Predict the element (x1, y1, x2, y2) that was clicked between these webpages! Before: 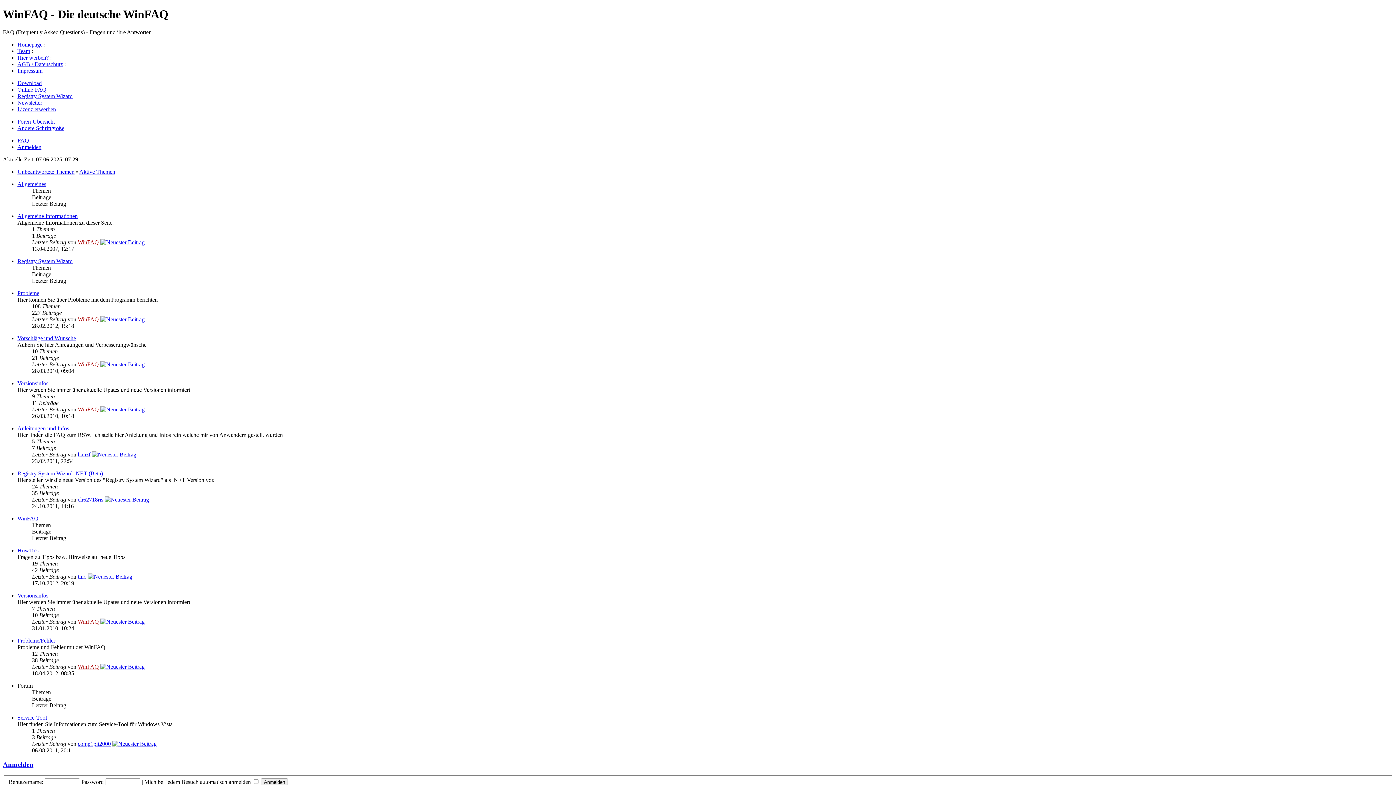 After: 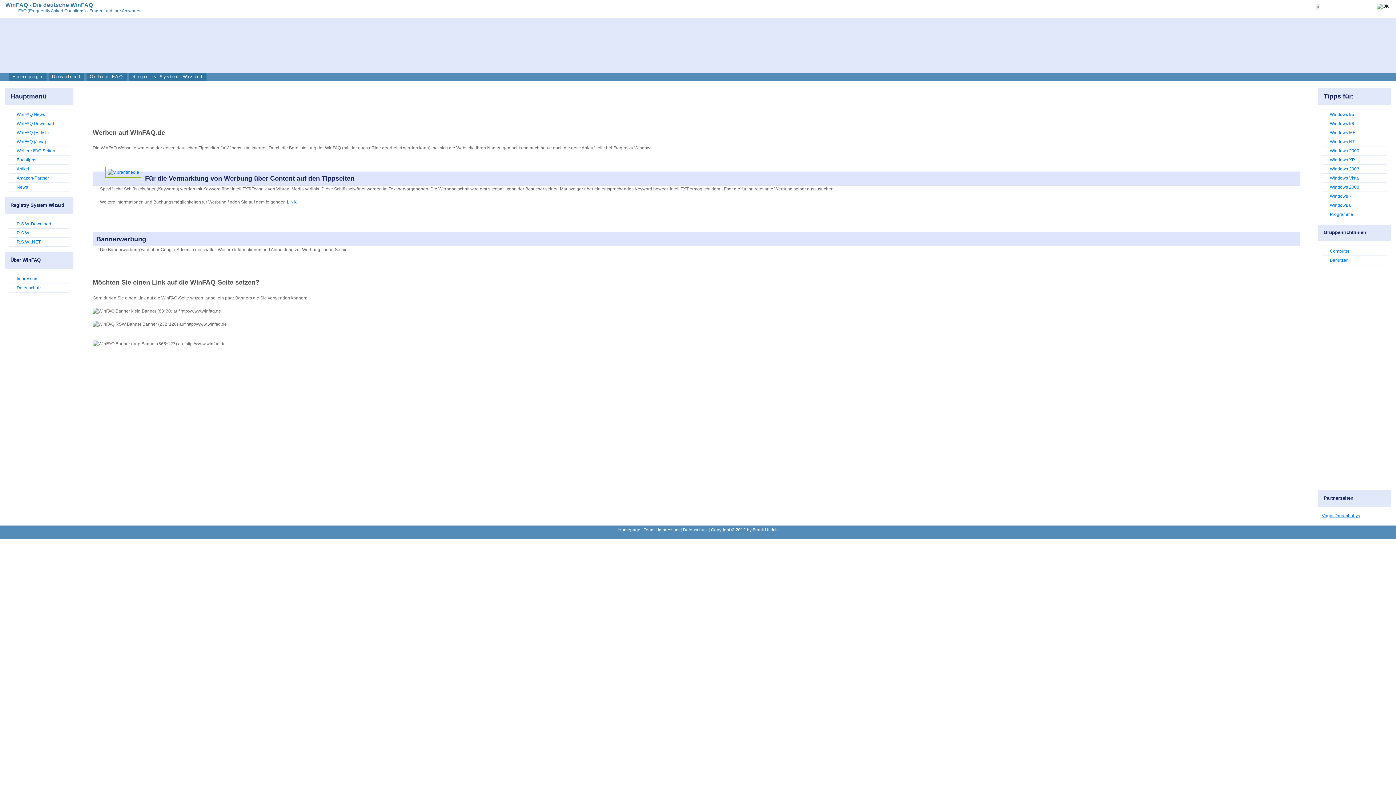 Action: label: Hier werben? bbox: (17, 54, 48, 60)